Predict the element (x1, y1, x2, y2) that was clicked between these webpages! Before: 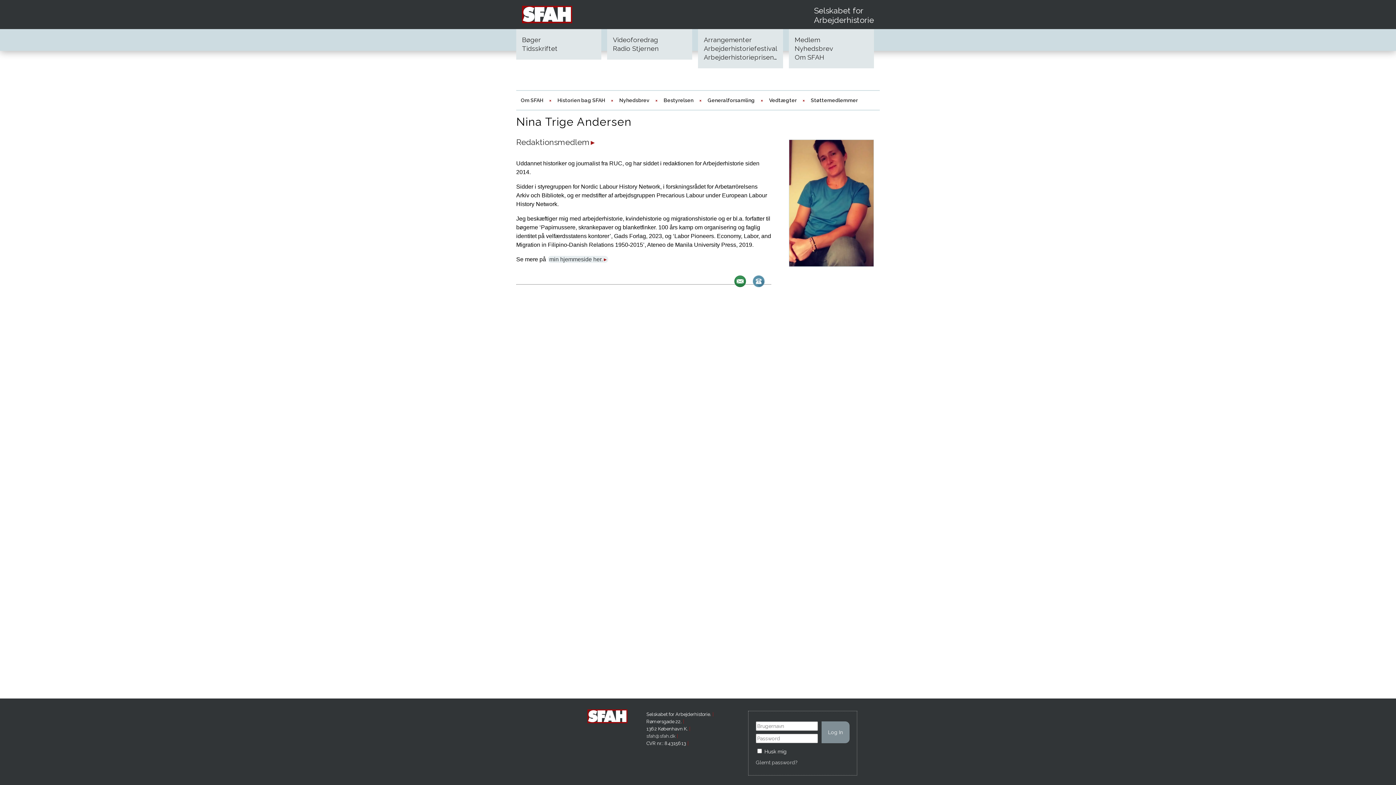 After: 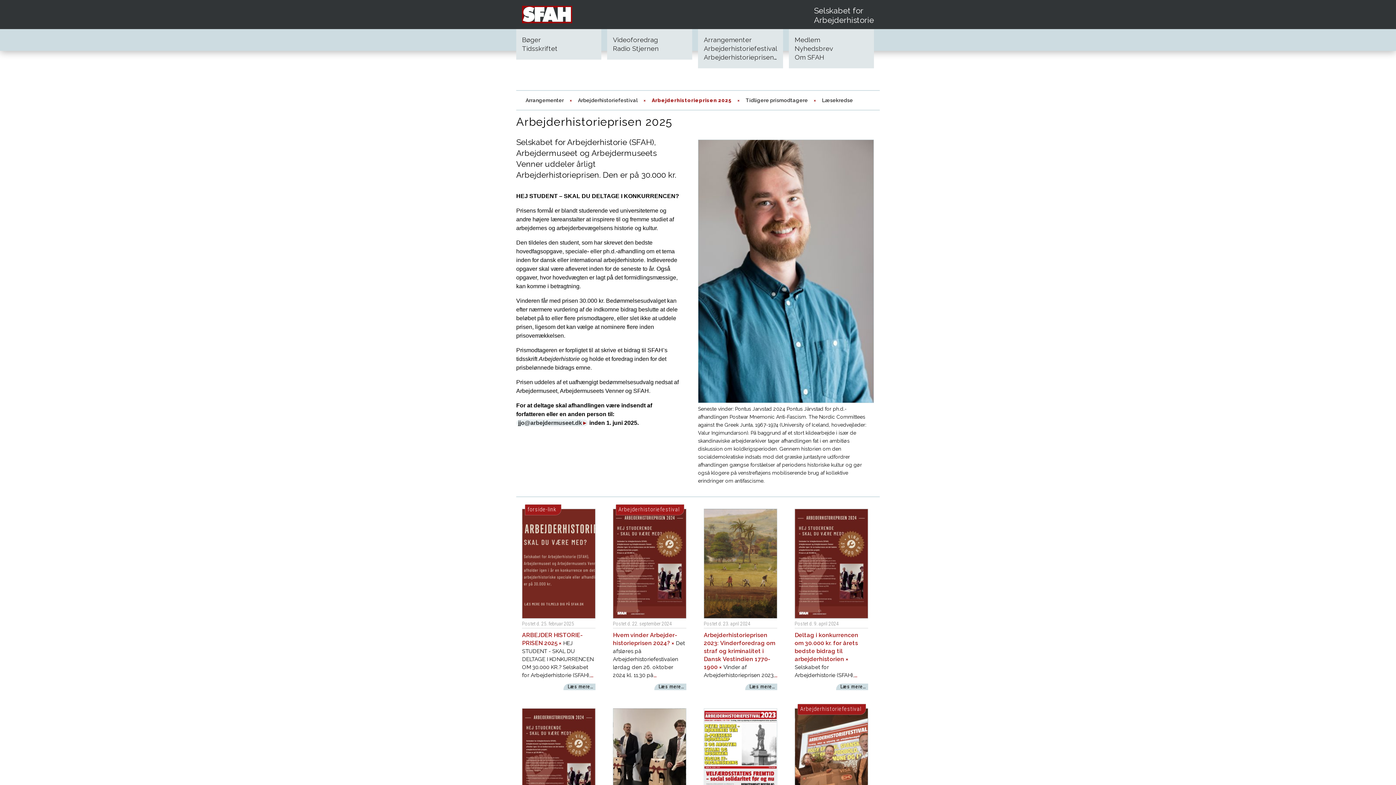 Action: label: Arbejderhistorieprisen 2025 bbox: (704, 53, 790, 61)